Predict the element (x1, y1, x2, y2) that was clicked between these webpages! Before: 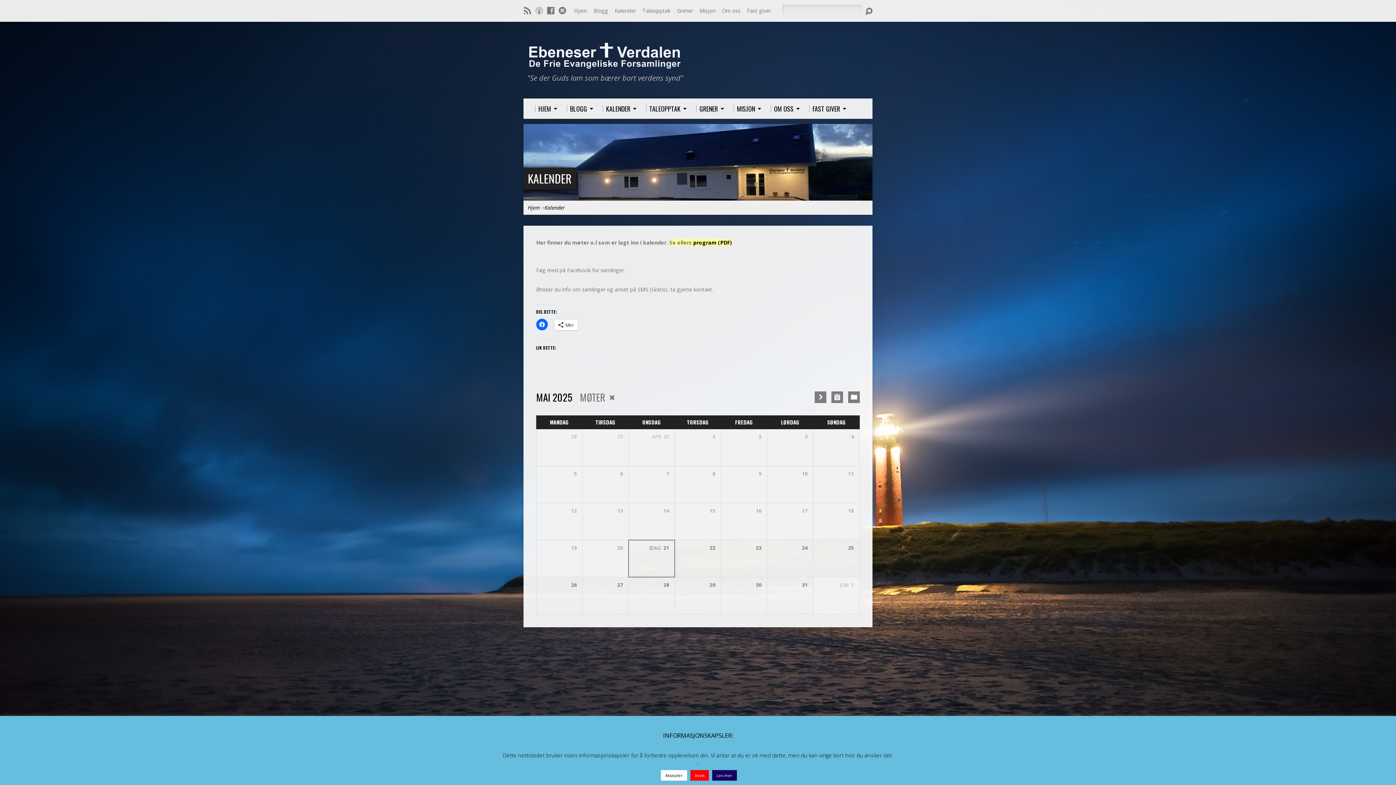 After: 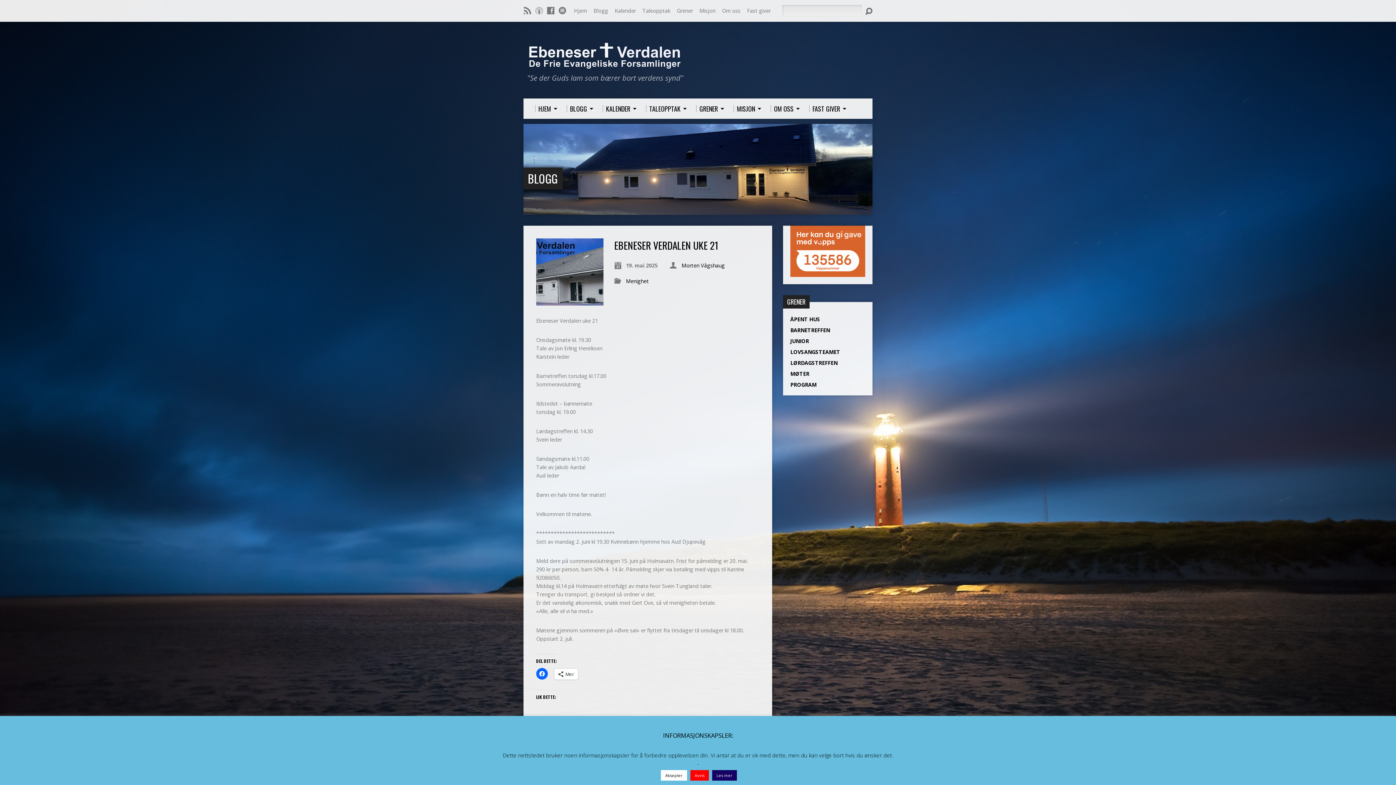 Action: bbox: (523, 63, 687, 70)